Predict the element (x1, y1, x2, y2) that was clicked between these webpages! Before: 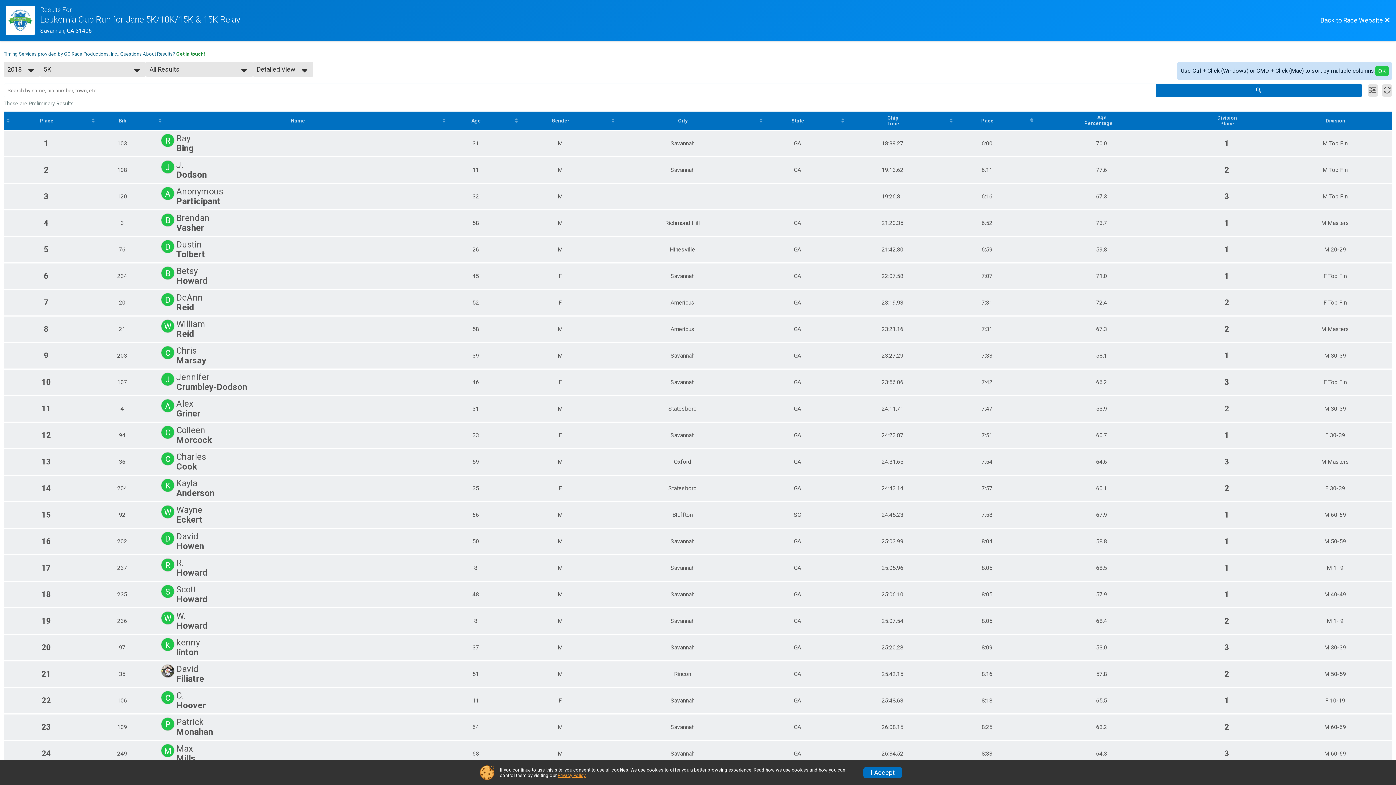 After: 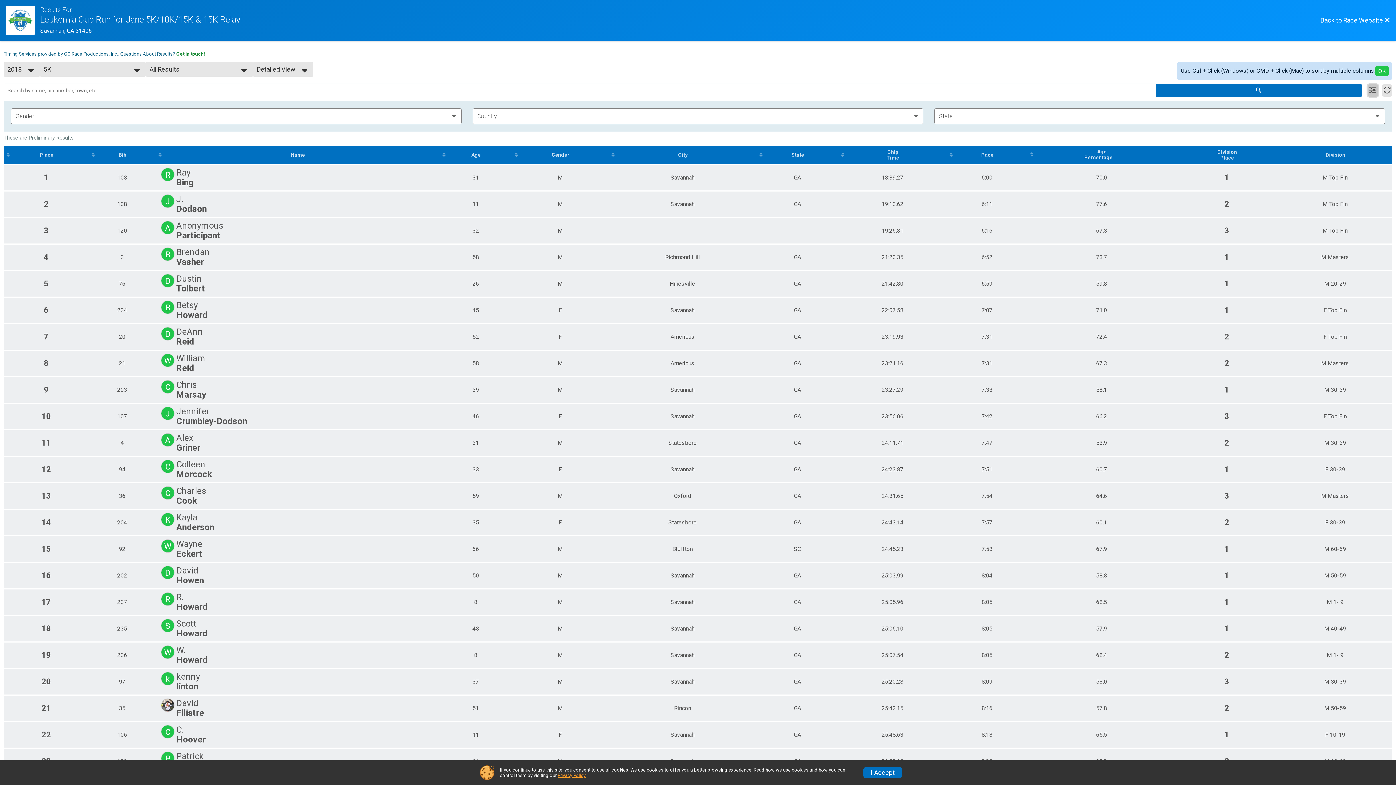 Action: label: Filter Results bbox: (1367, 84, 1378, 96)